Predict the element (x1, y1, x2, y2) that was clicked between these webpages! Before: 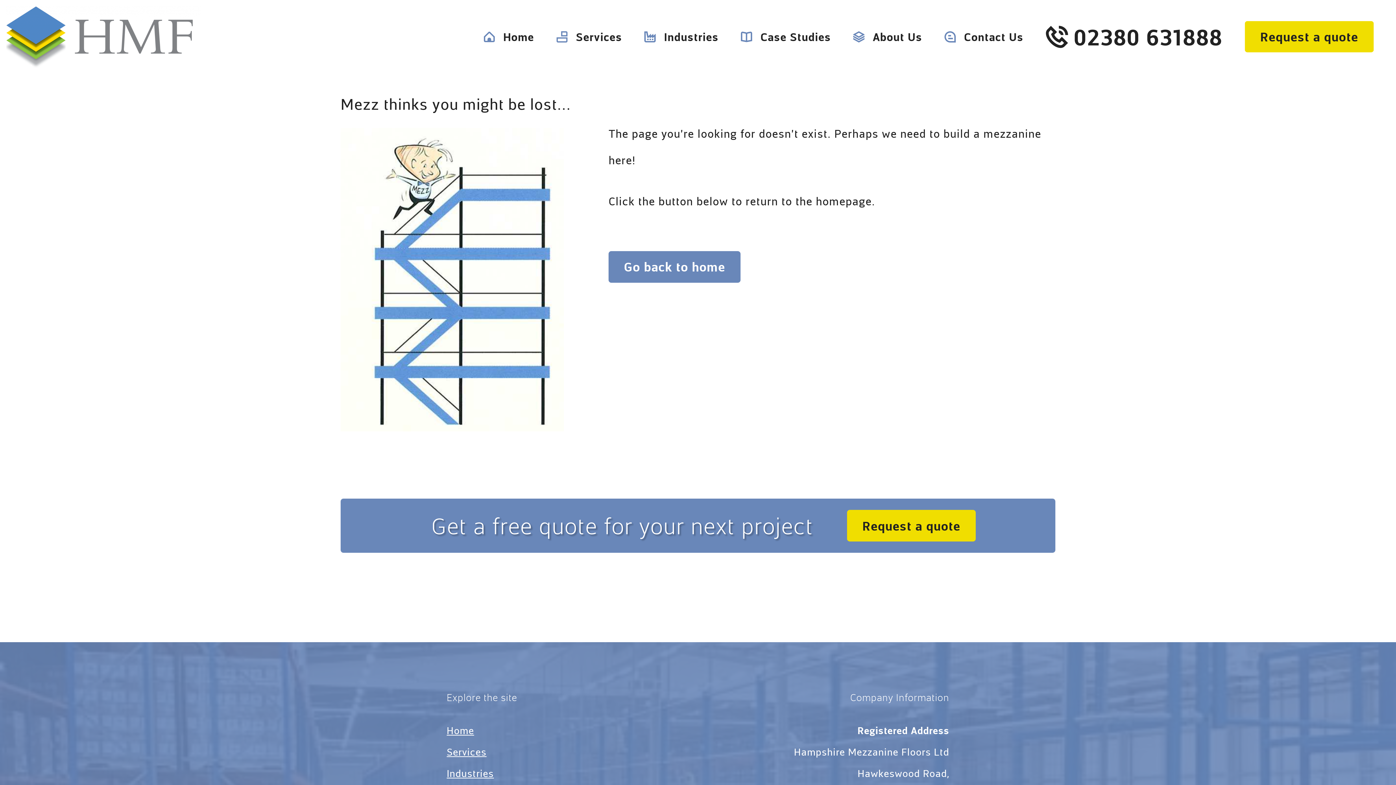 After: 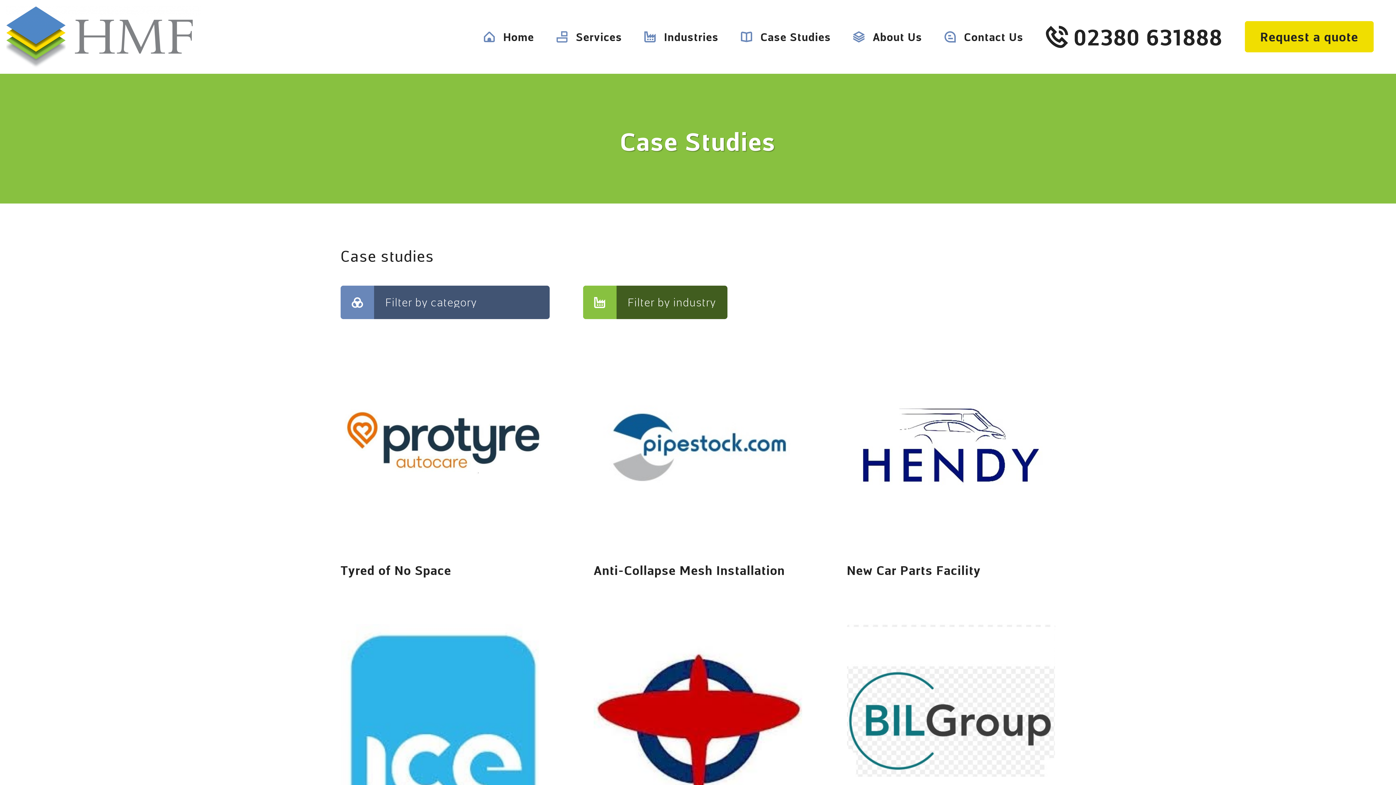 Action: label: Case Studies bbox: (741, 31, 831, 42)